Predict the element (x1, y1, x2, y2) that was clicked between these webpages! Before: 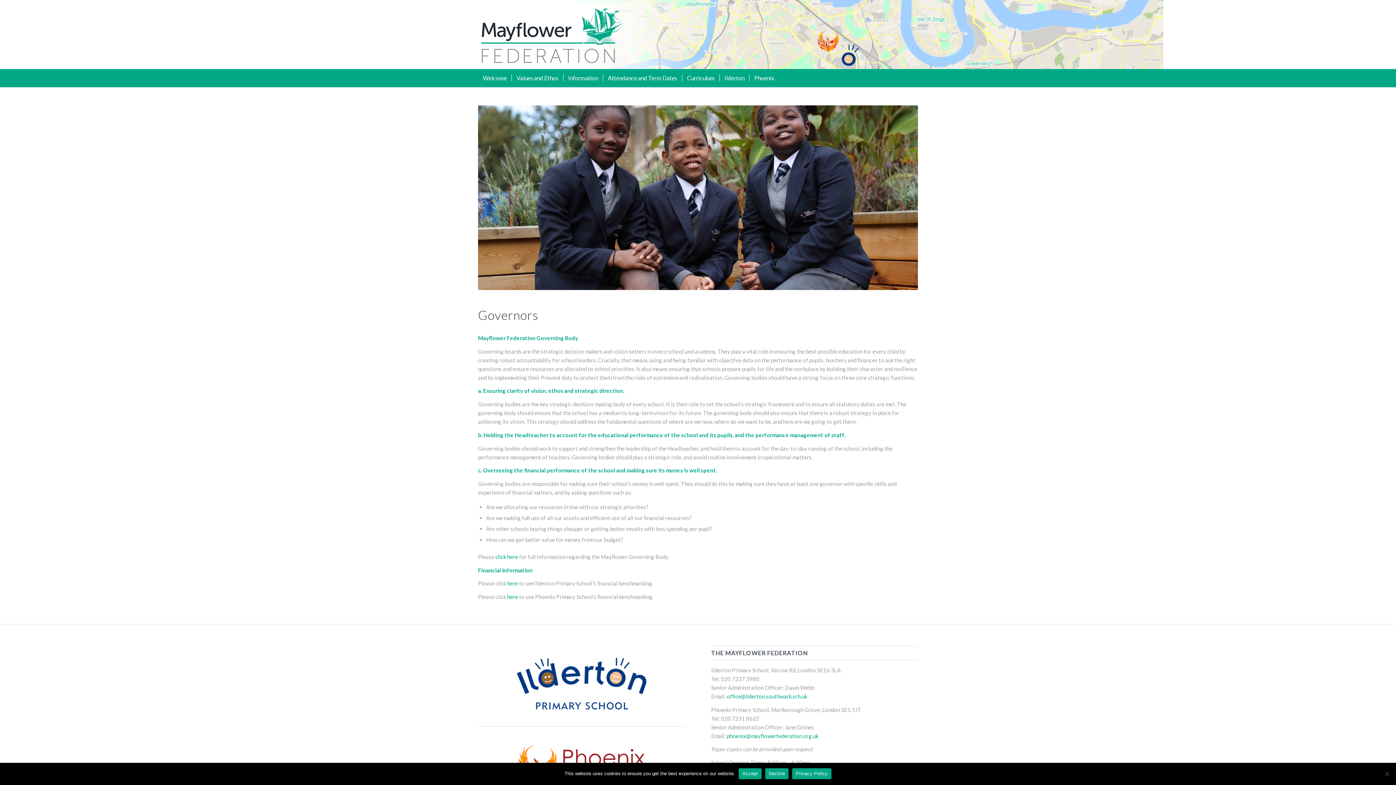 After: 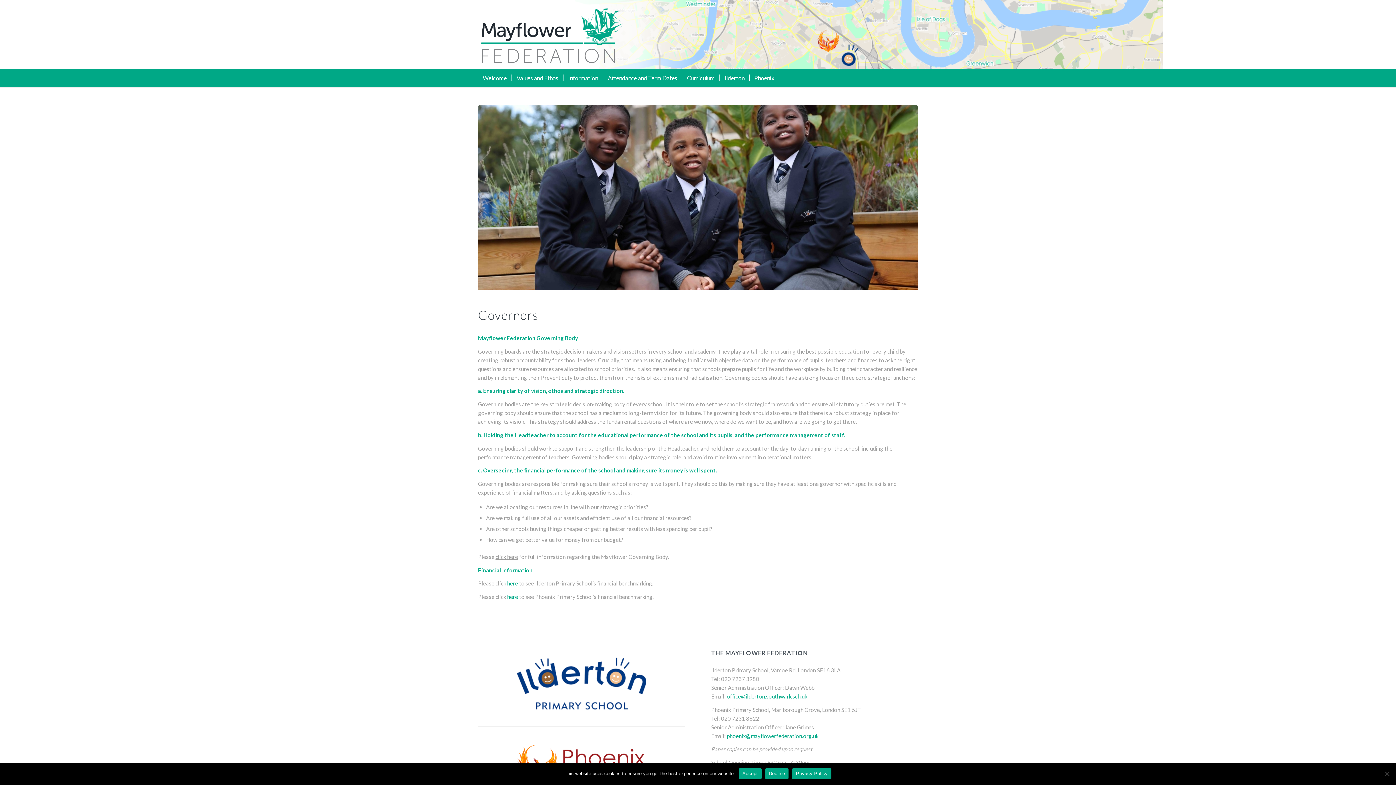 Action: bbox: (495, 553, 518, 560) label: click here